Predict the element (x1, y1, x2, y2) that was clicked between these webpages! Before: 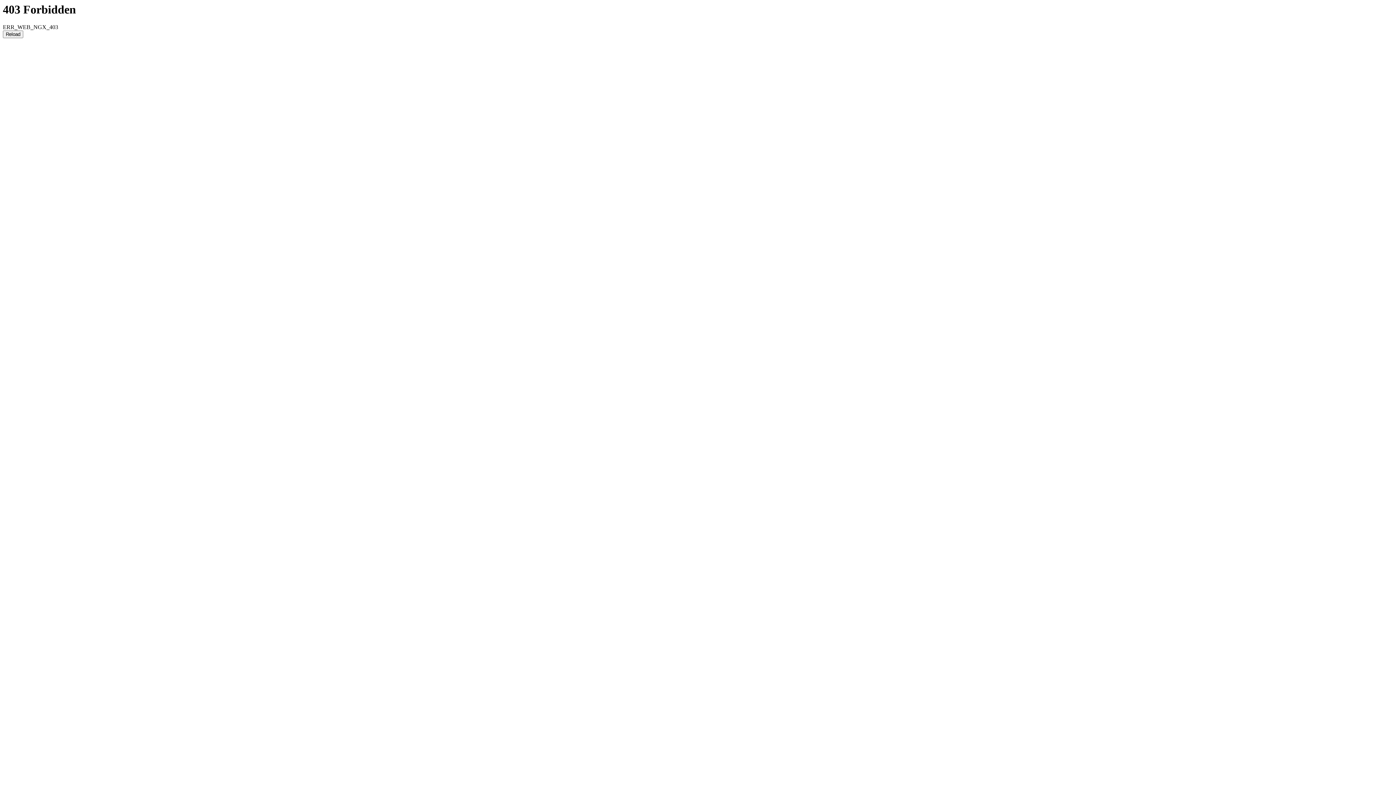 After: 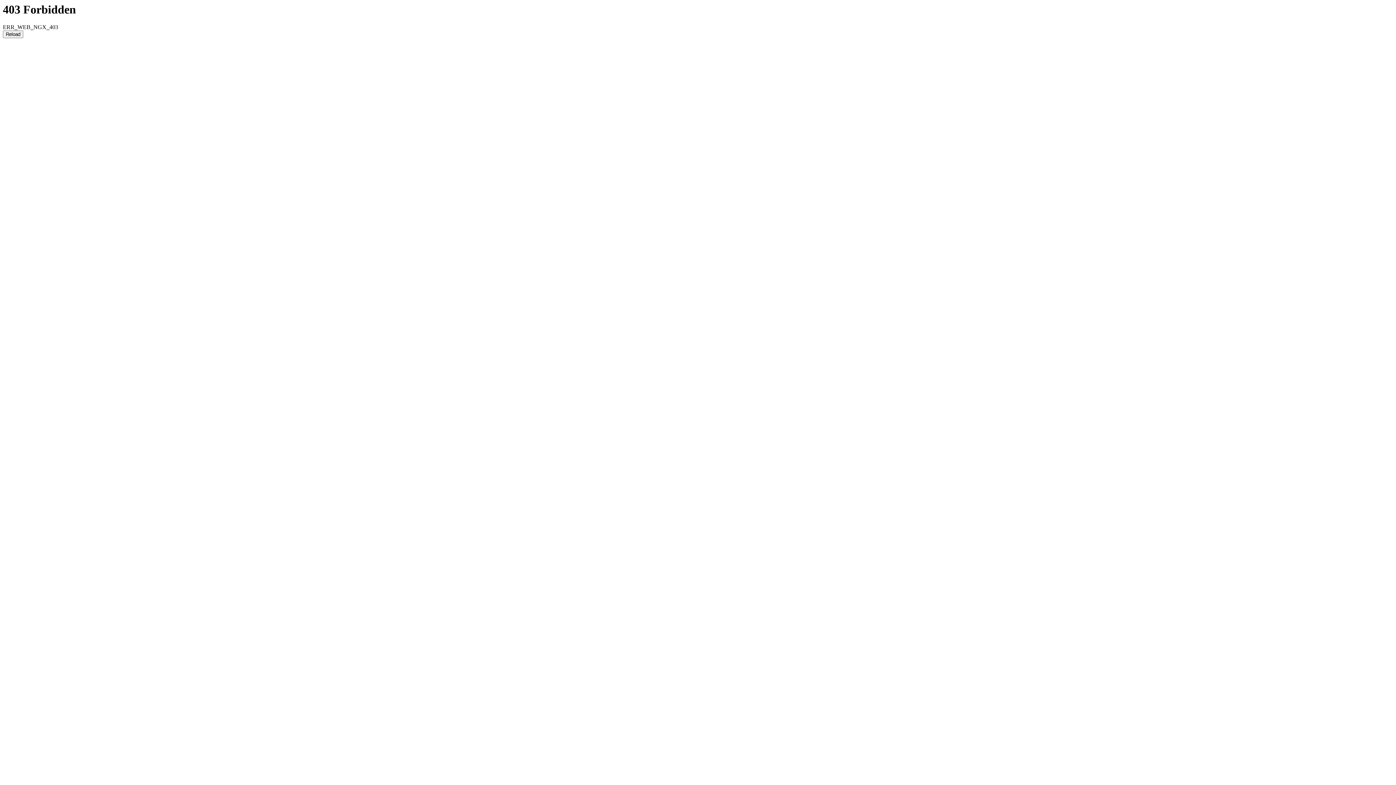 Action: bbox: (2, 30, 23, 38) label: Reload